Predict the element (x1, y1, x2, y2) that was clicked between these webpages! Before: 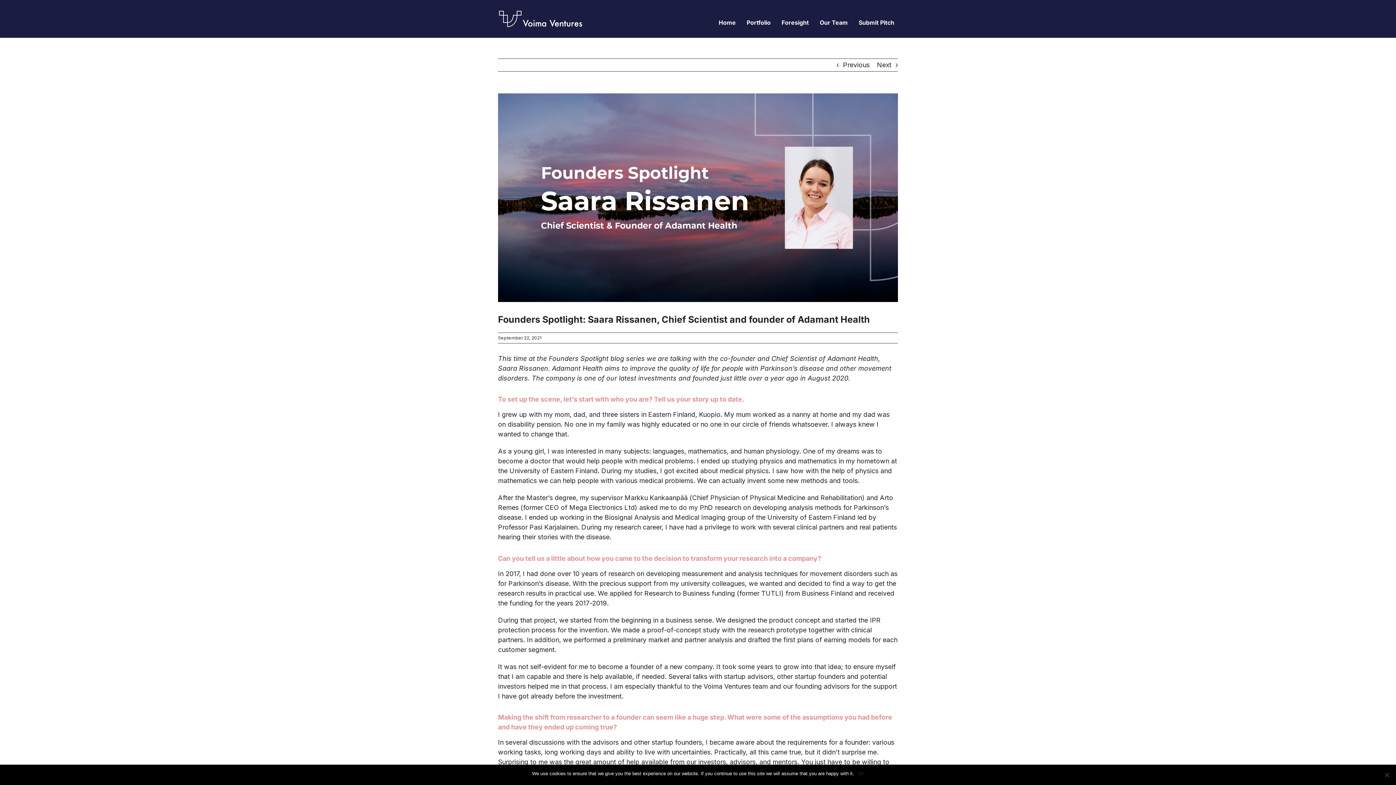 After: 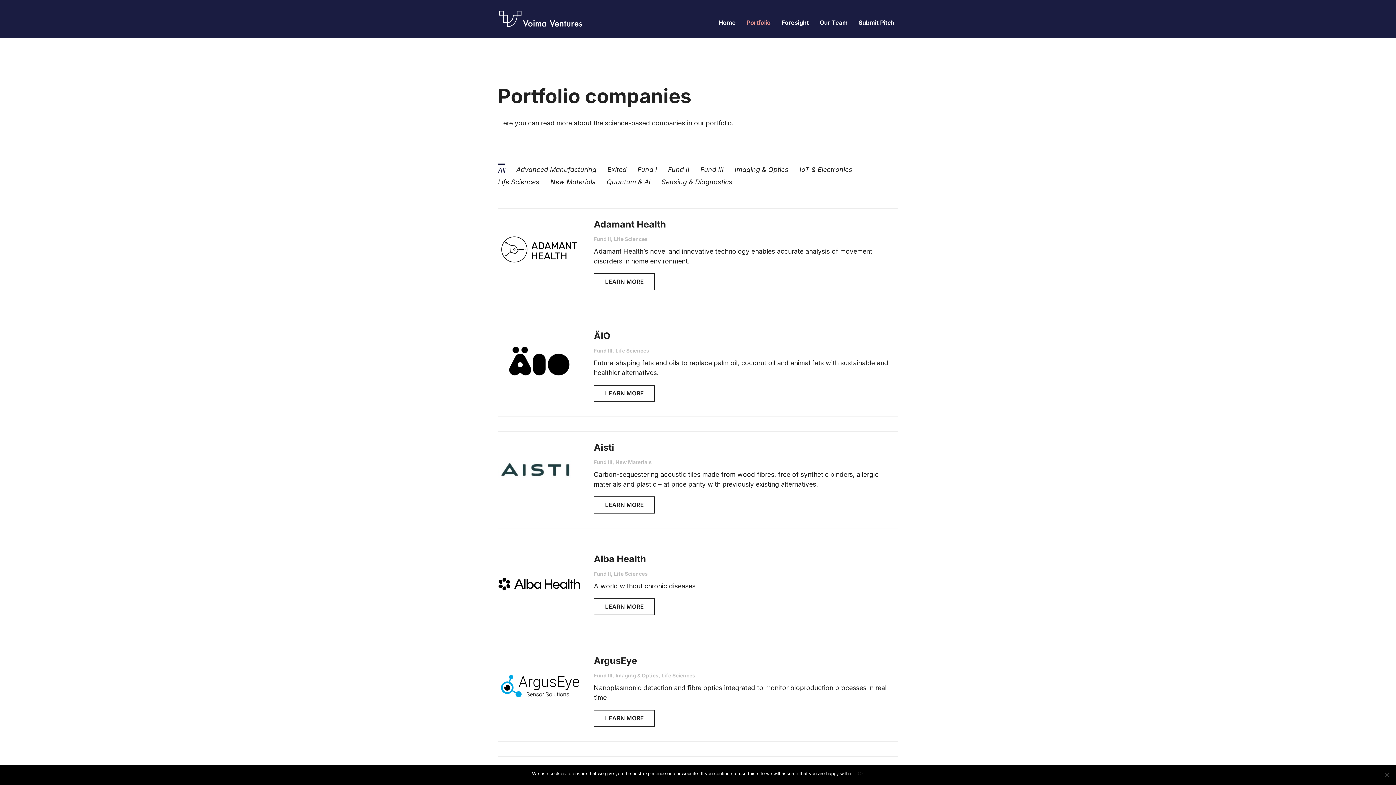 Action: label: Portfolio bbox: (743, 7, 774, 30)